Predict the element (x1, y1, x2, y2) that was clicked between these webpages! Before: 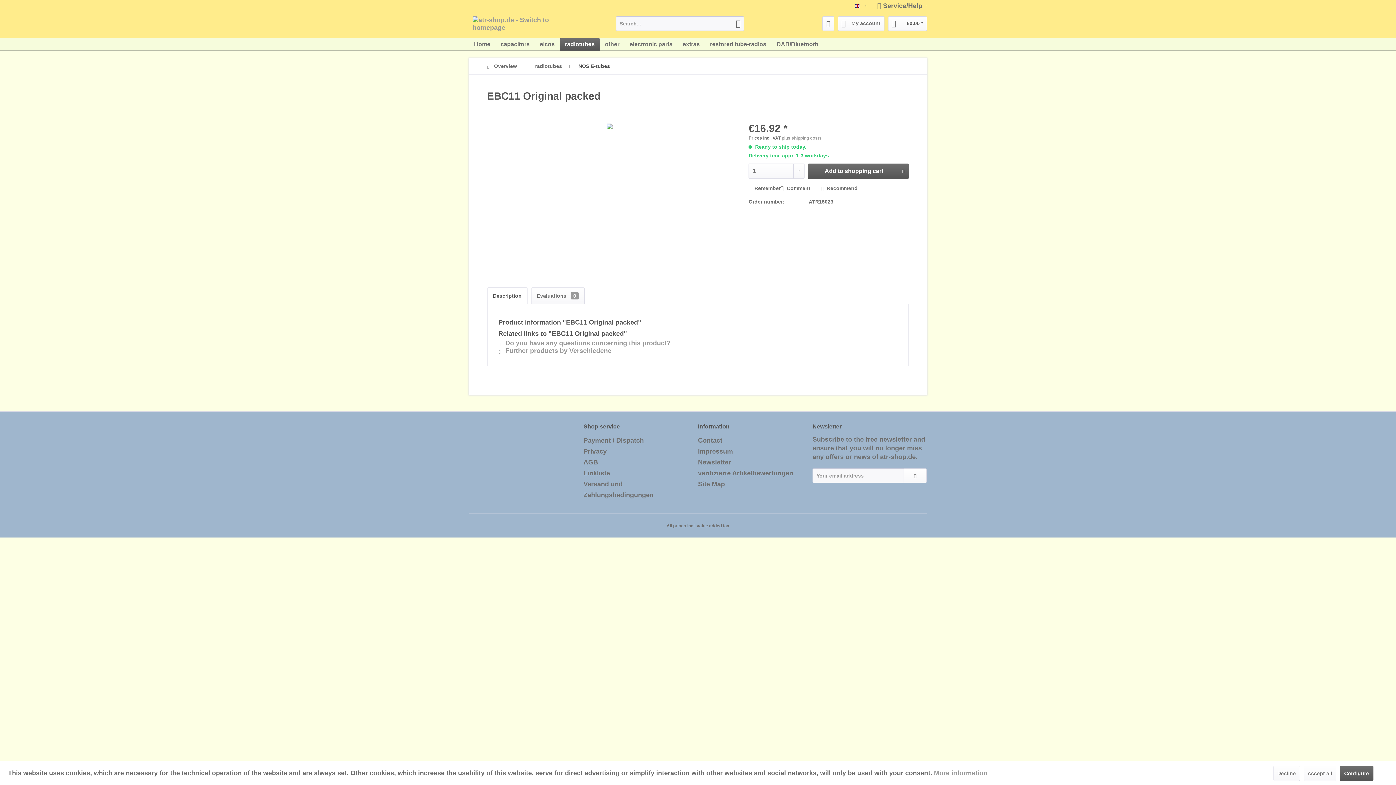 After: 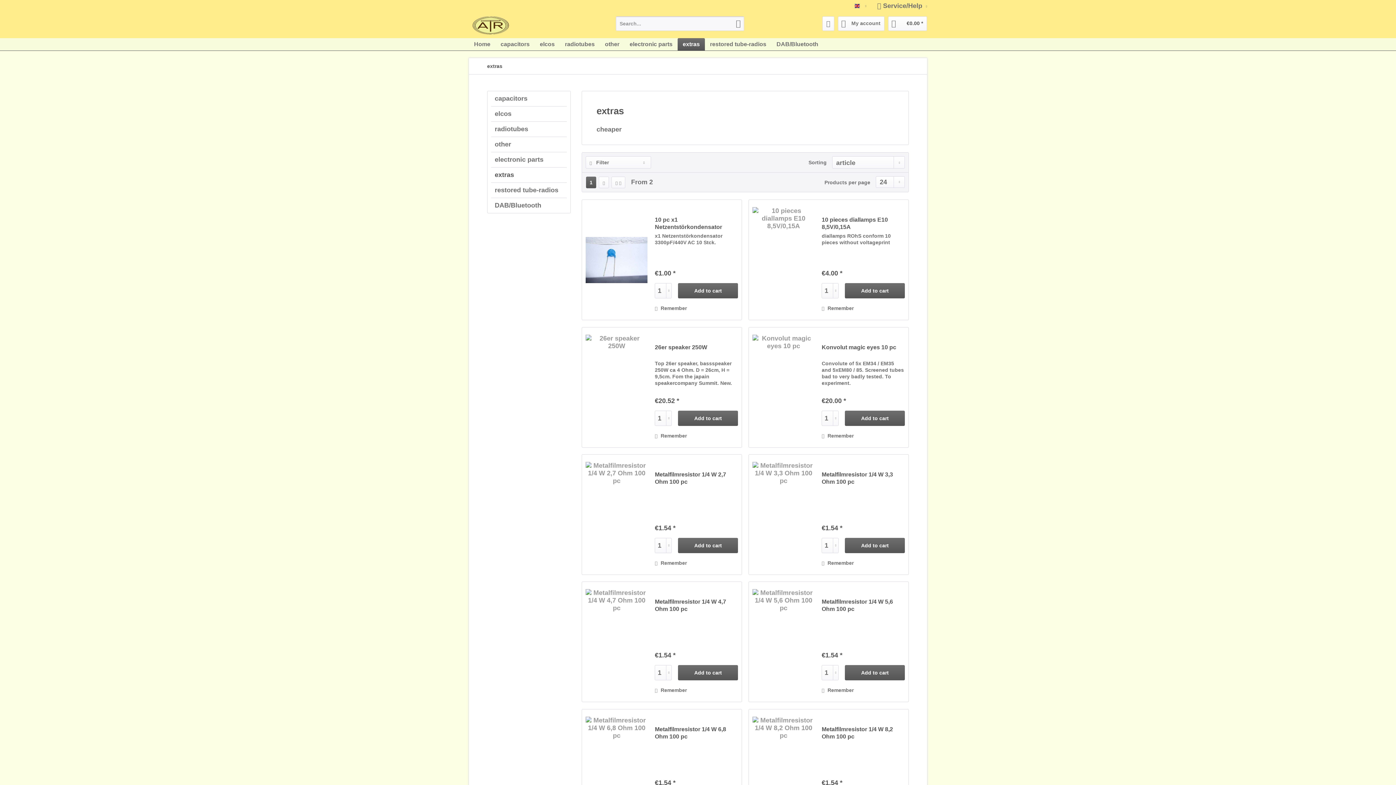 Action: bbox: (677, 38, 705, 50) label: extras